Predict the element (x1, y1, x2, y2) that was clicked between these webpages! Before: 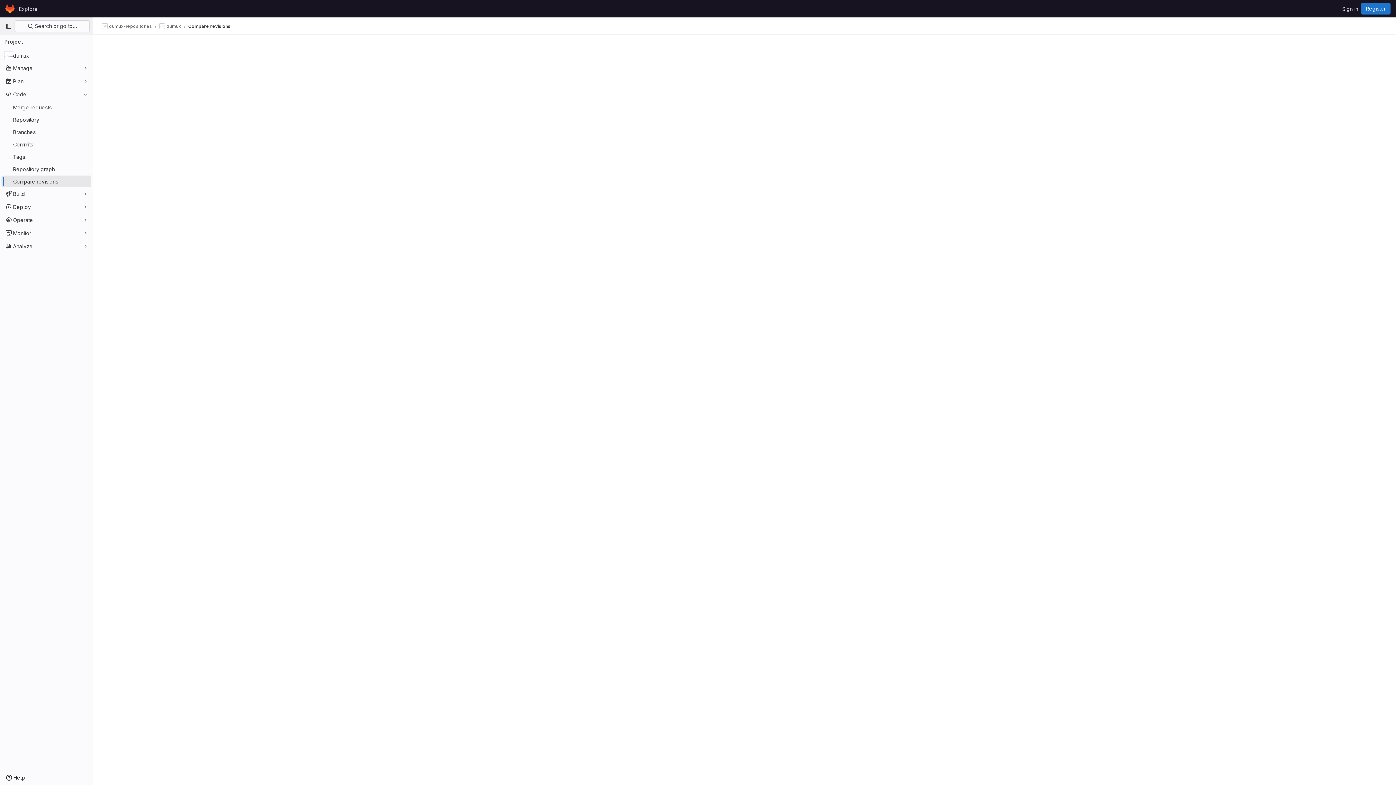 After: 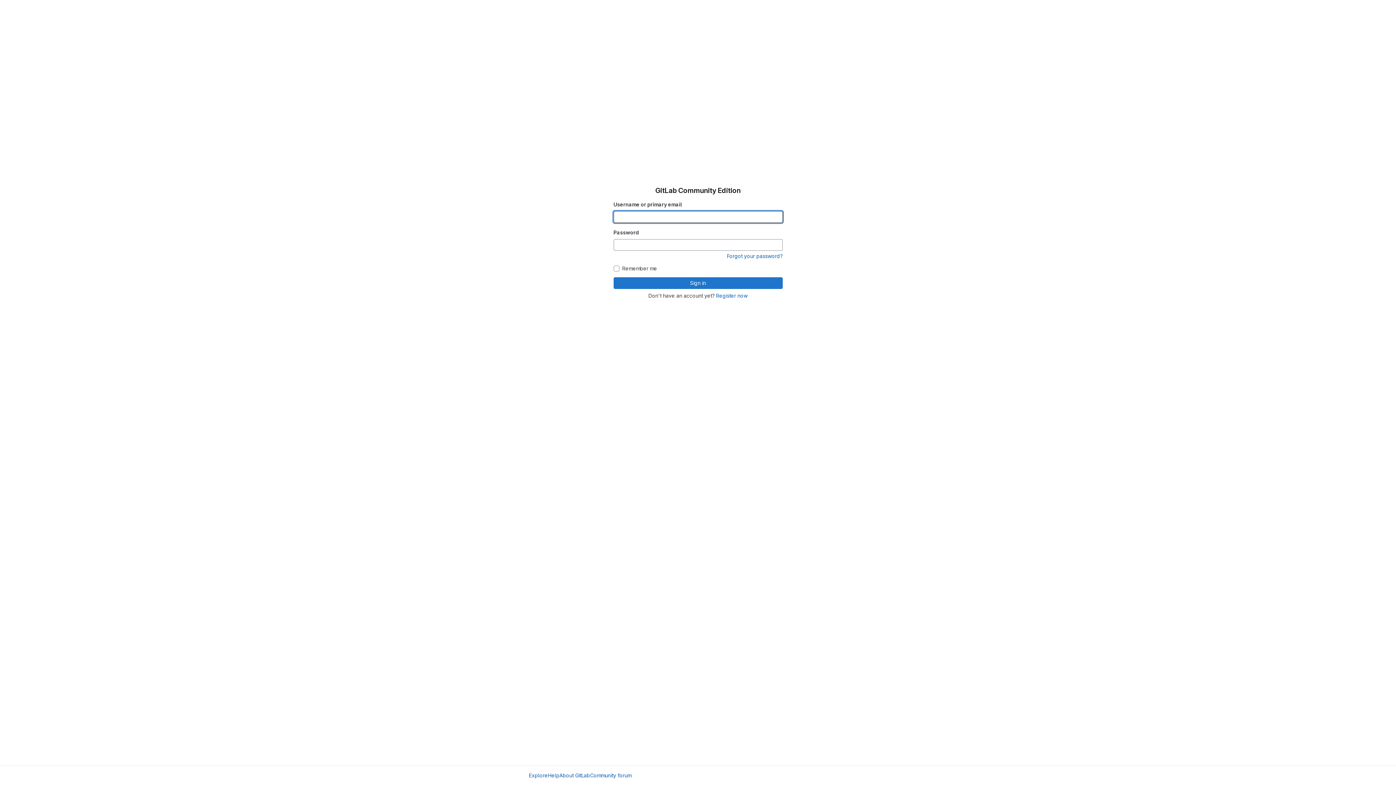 Action: bbox: (4, 2, 16, 14) label: Homepage